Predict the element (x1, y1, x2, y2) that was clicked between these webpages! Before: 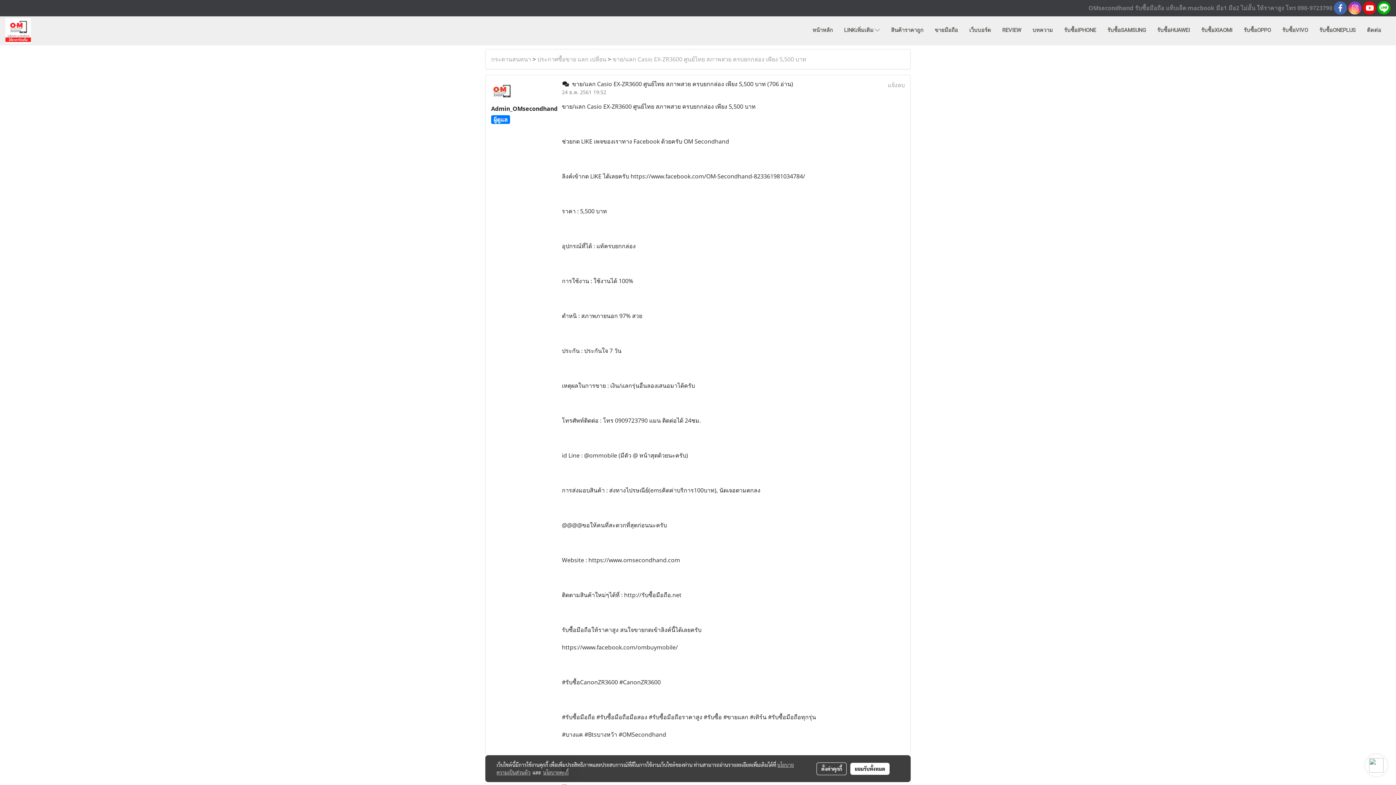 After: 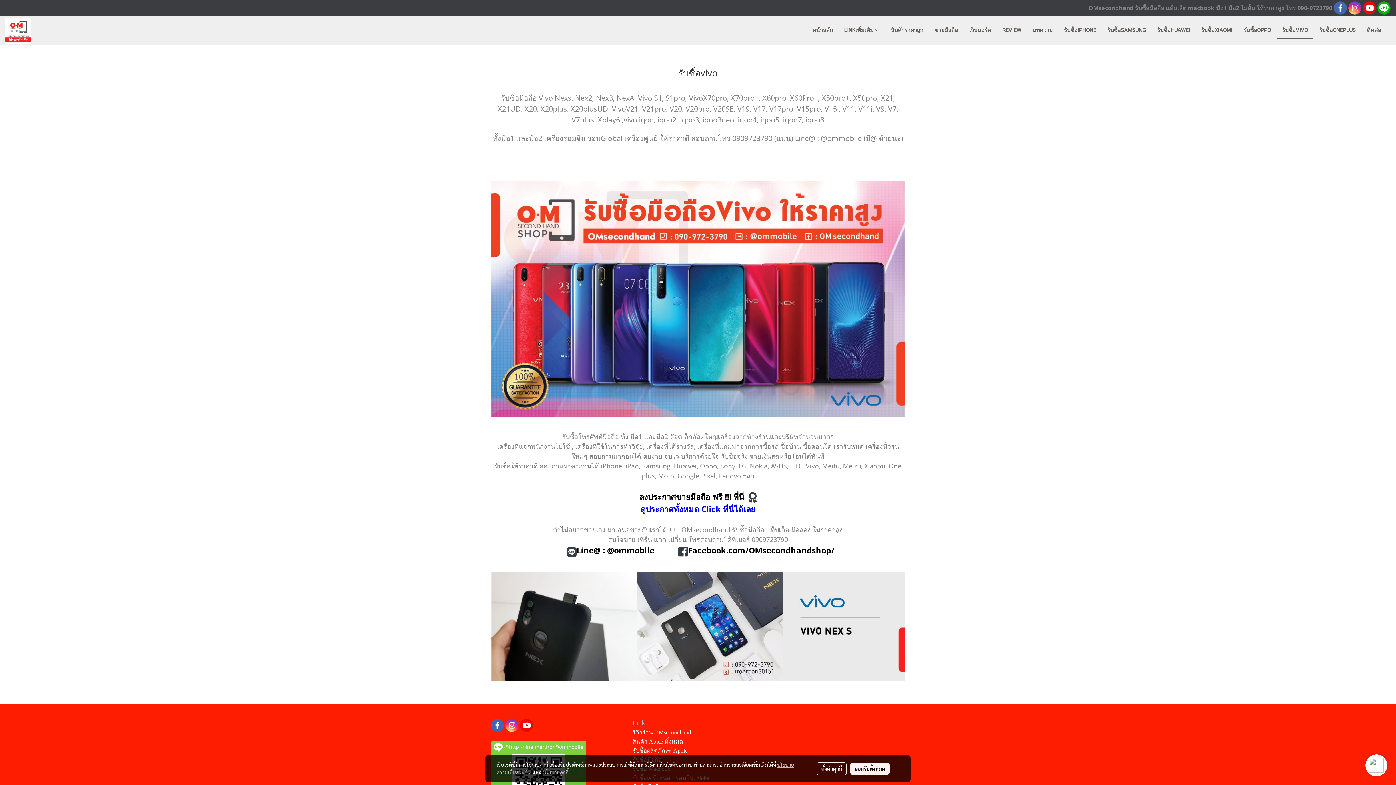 Action: label: รับซื้อVIVO bbox: (1277, 22, 1313, 38)